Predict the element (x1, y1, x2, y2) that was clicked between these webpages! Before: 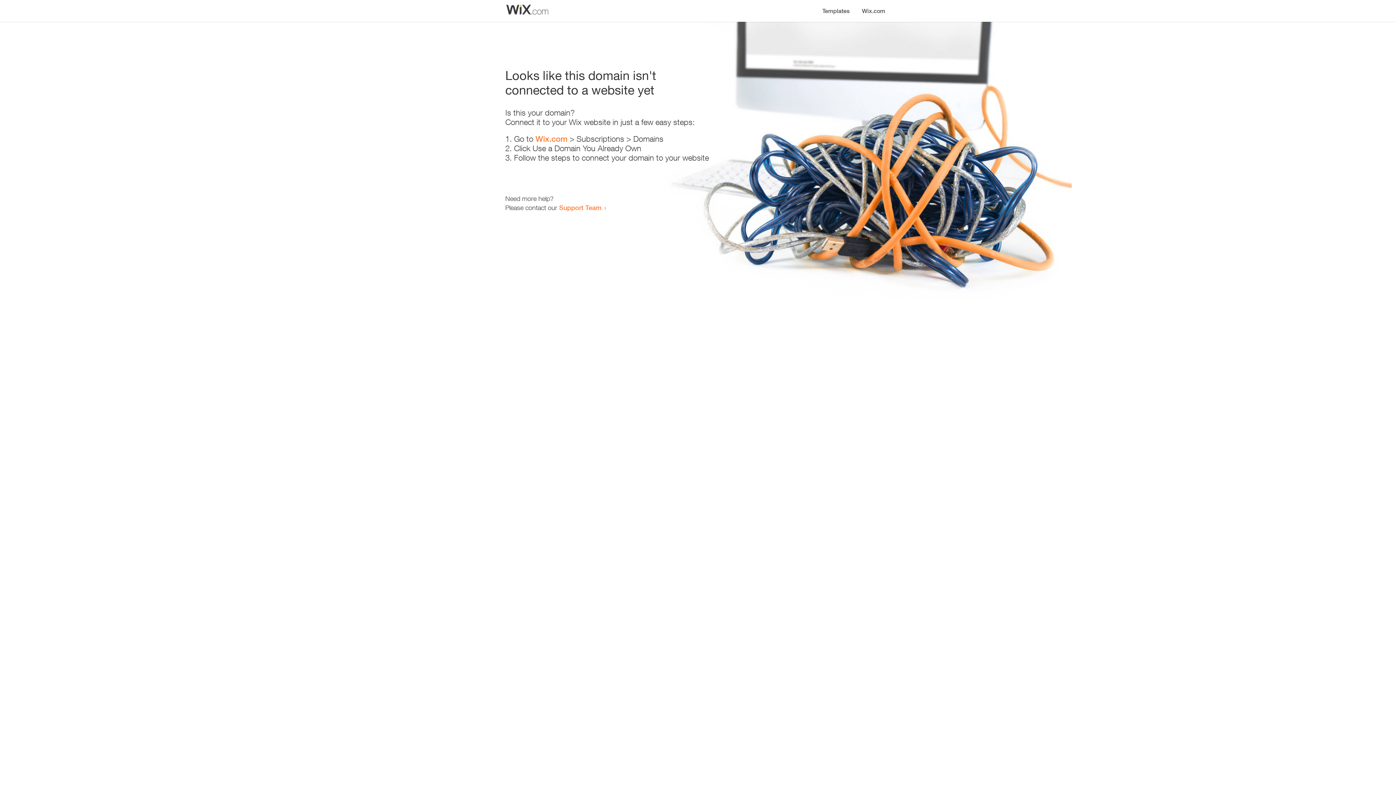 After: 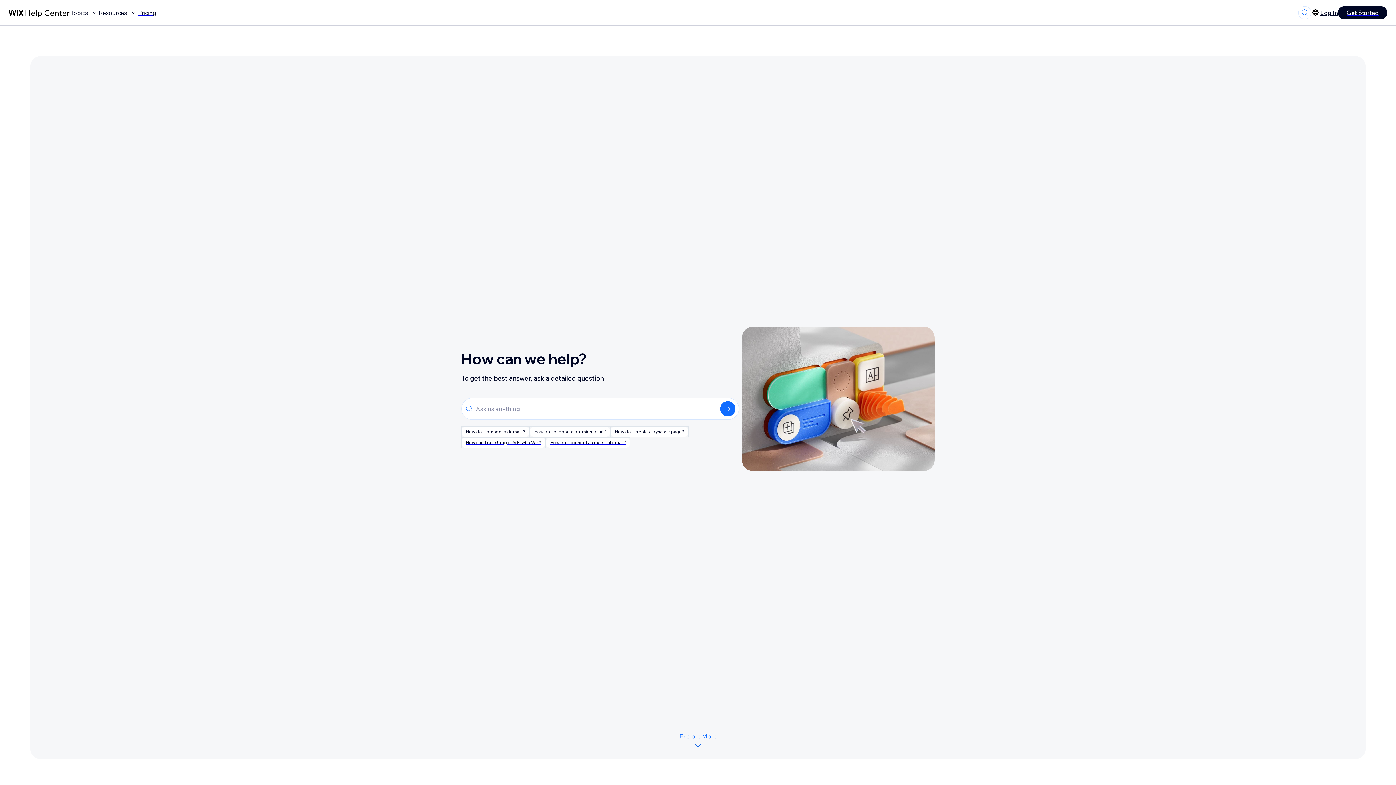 Action: bbox: (559, 203, 601, 211) label: Support Team